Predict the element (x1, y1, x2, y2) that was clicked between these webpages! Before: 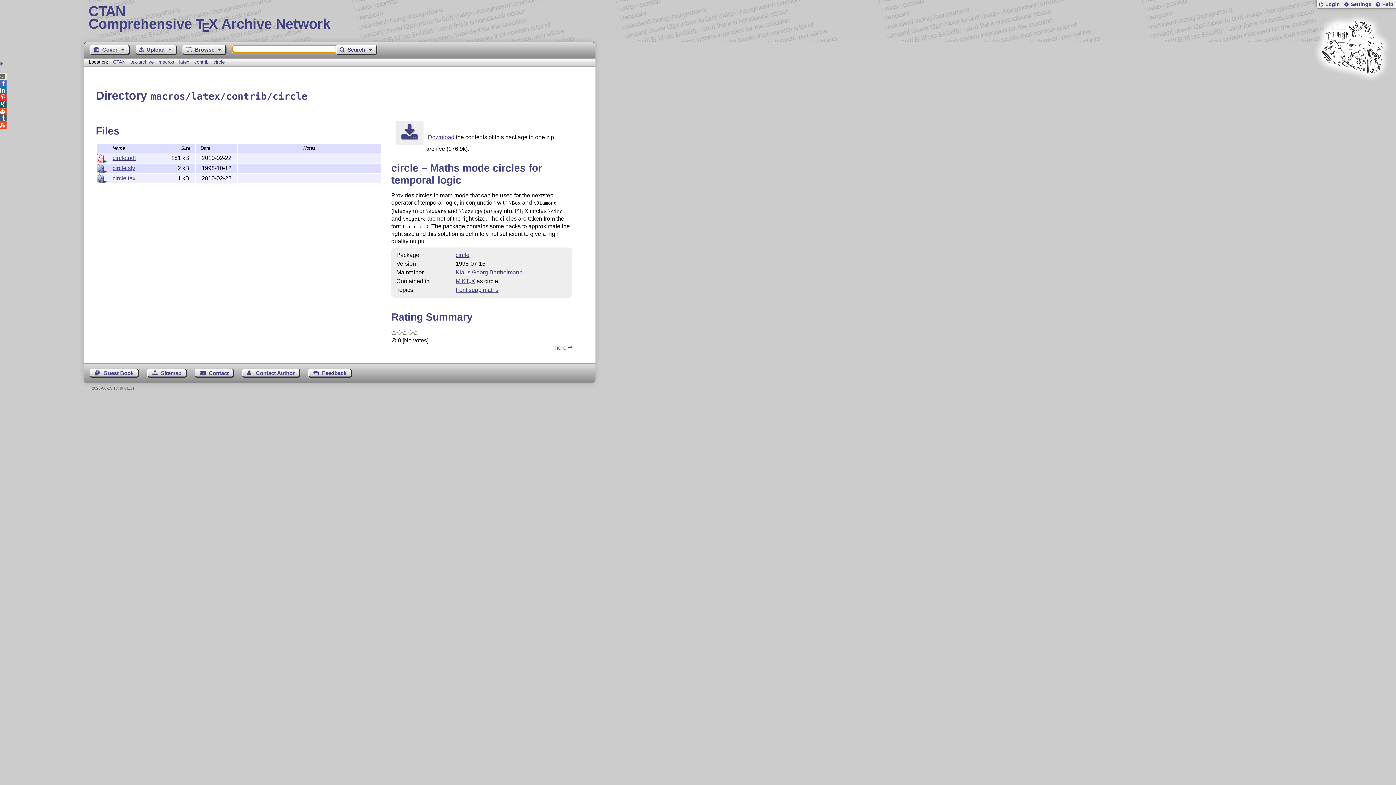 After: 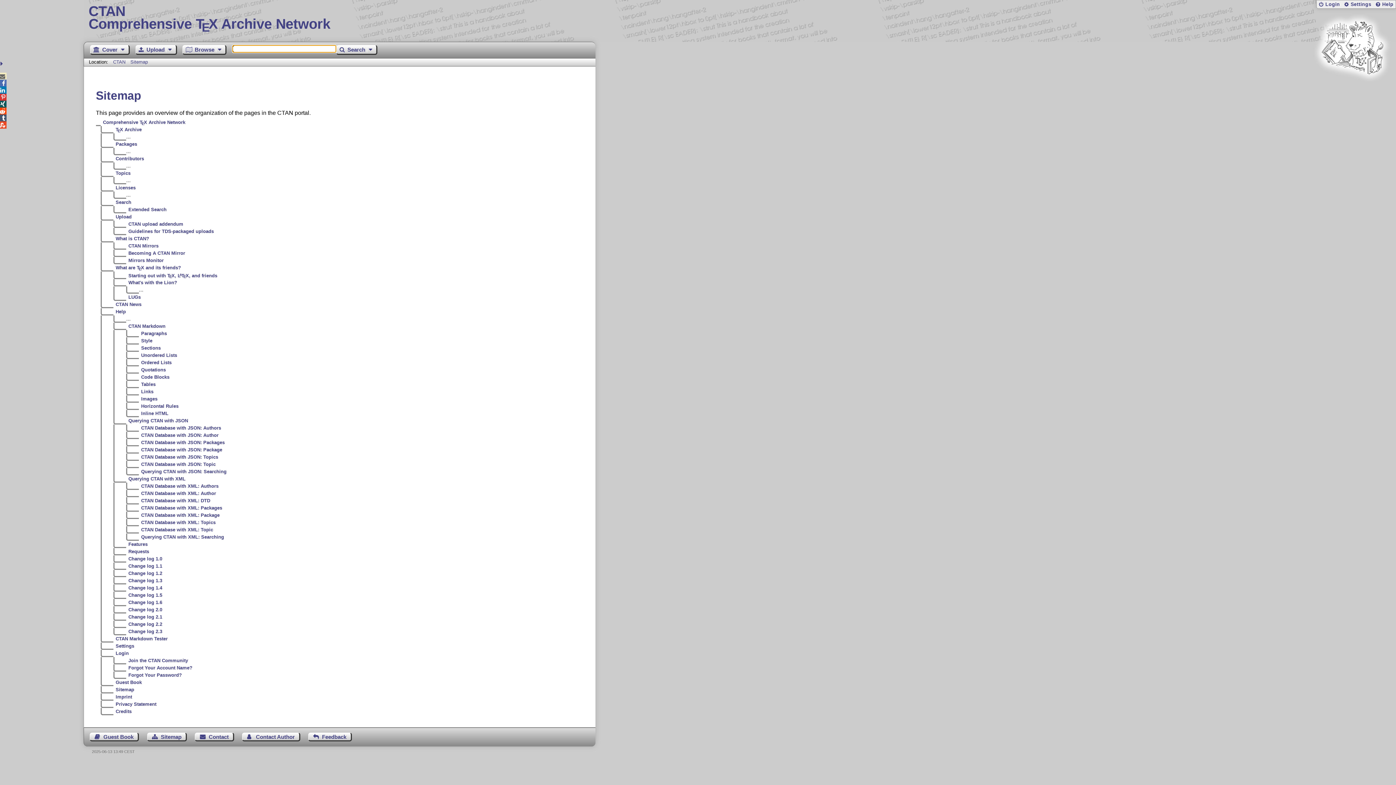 Action: label: Sitemap bbox: (147, 369, 186, 377)